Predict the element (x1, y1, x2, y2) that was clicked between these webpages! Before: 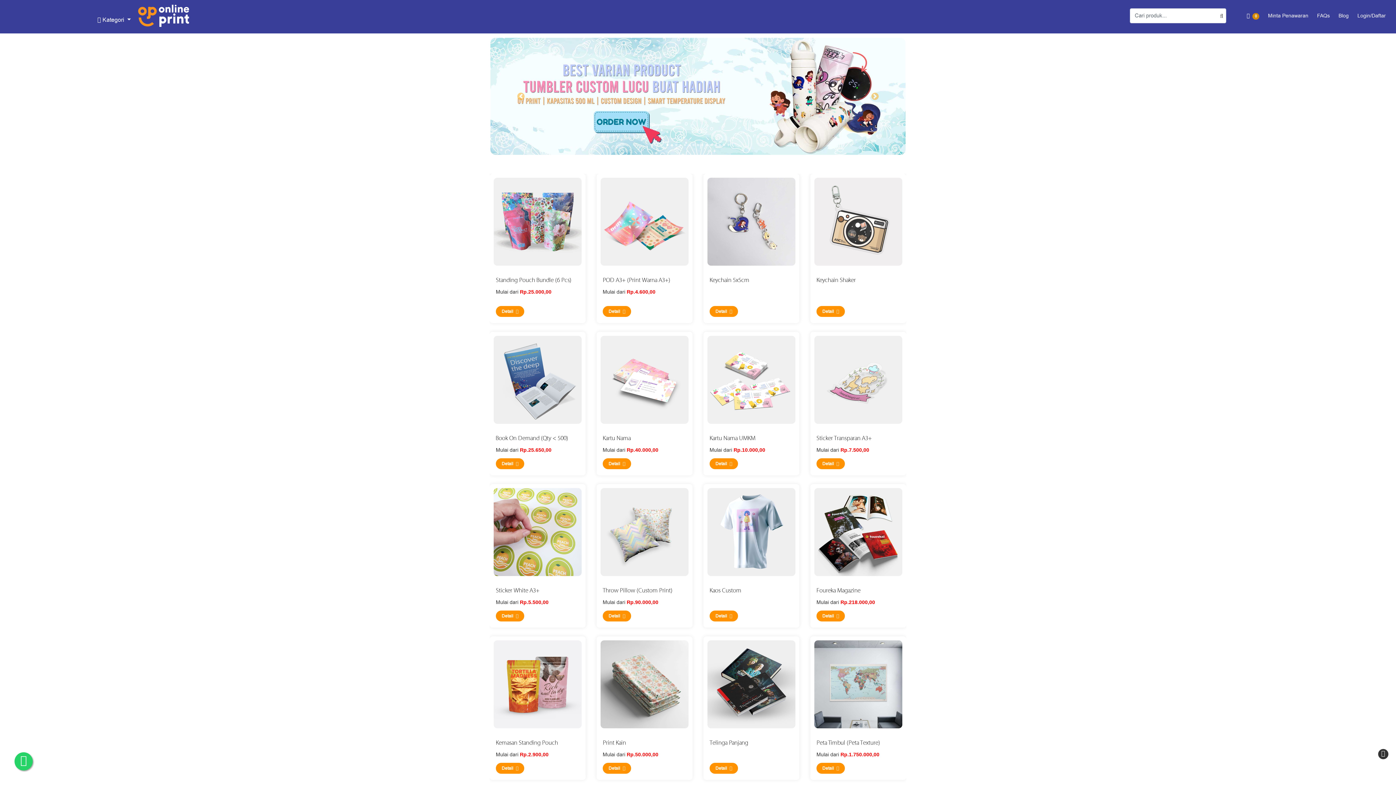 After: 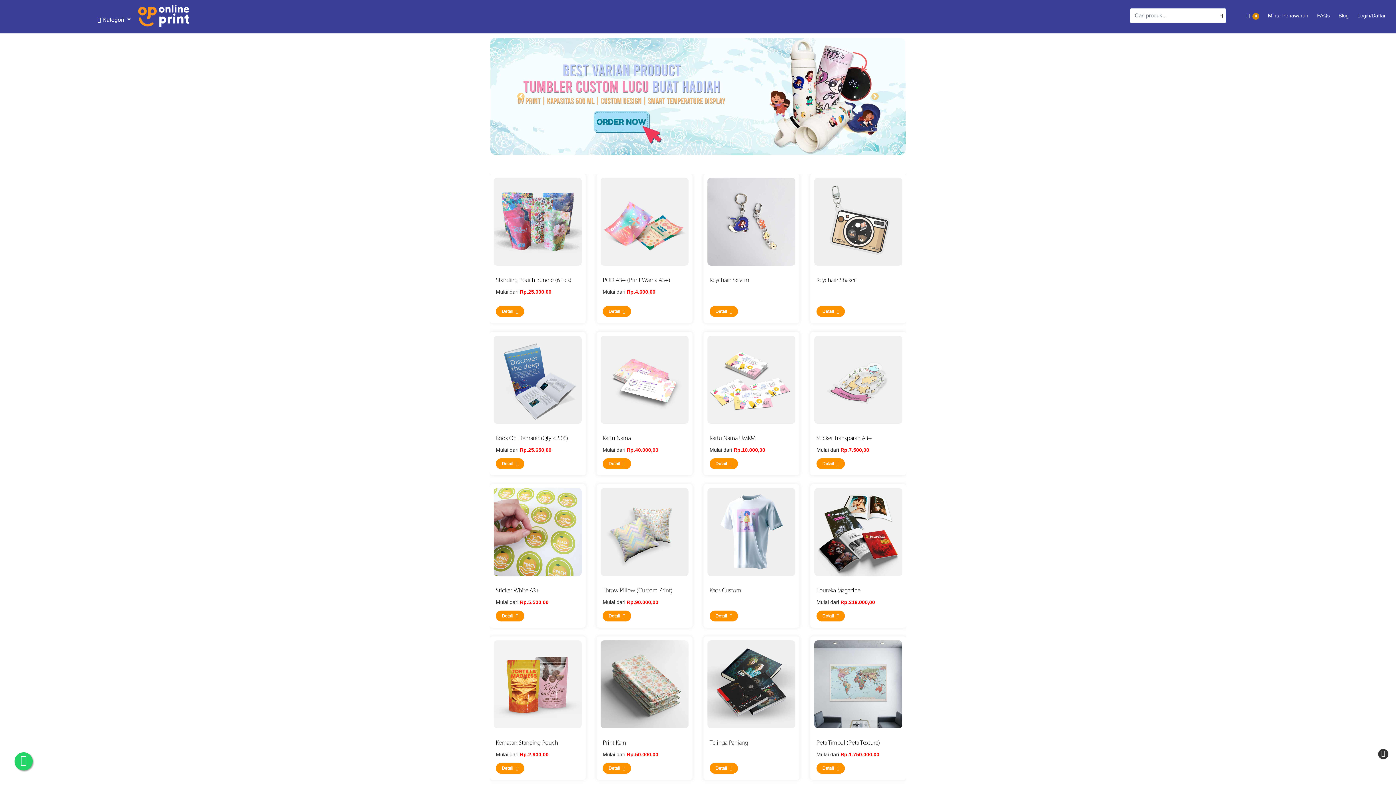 Action: bbox: (4, 2, 55, 28)